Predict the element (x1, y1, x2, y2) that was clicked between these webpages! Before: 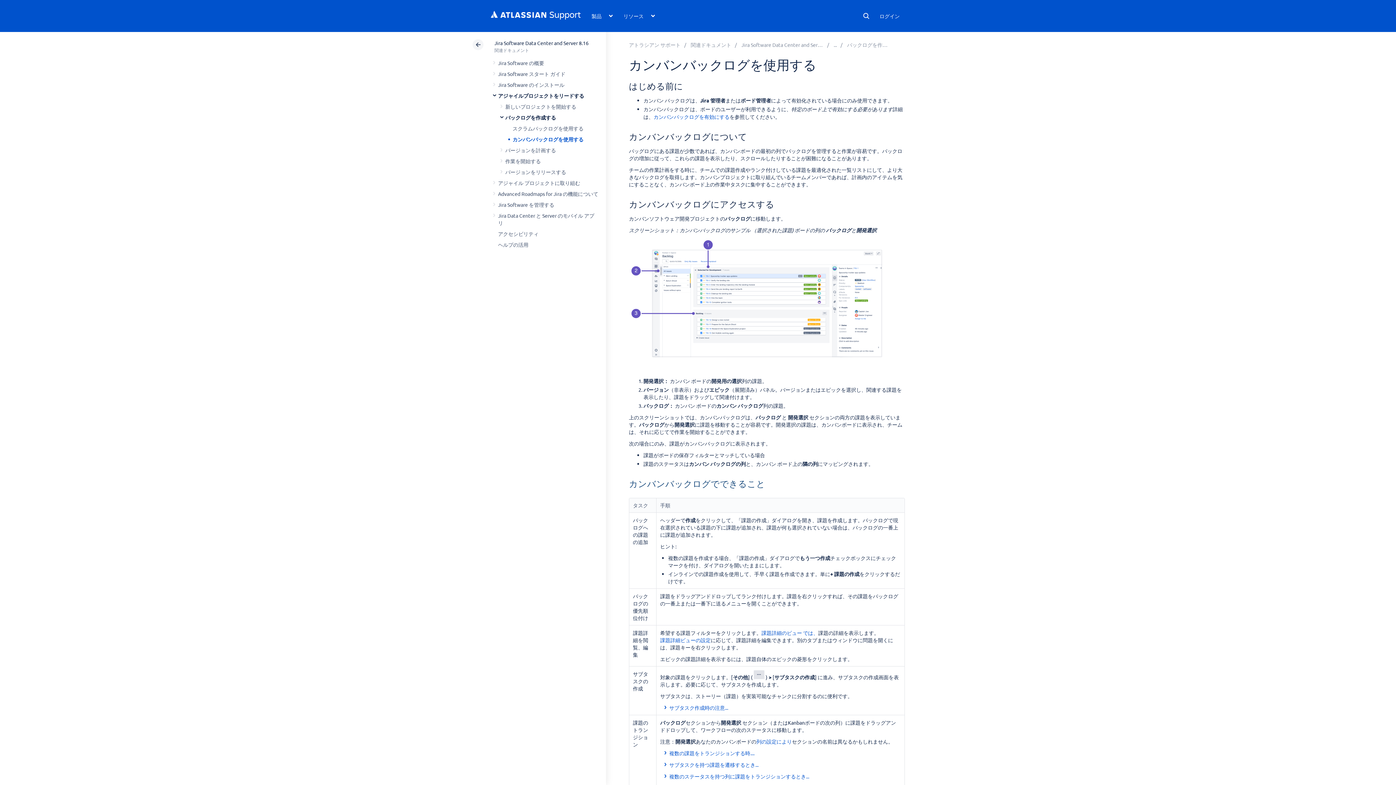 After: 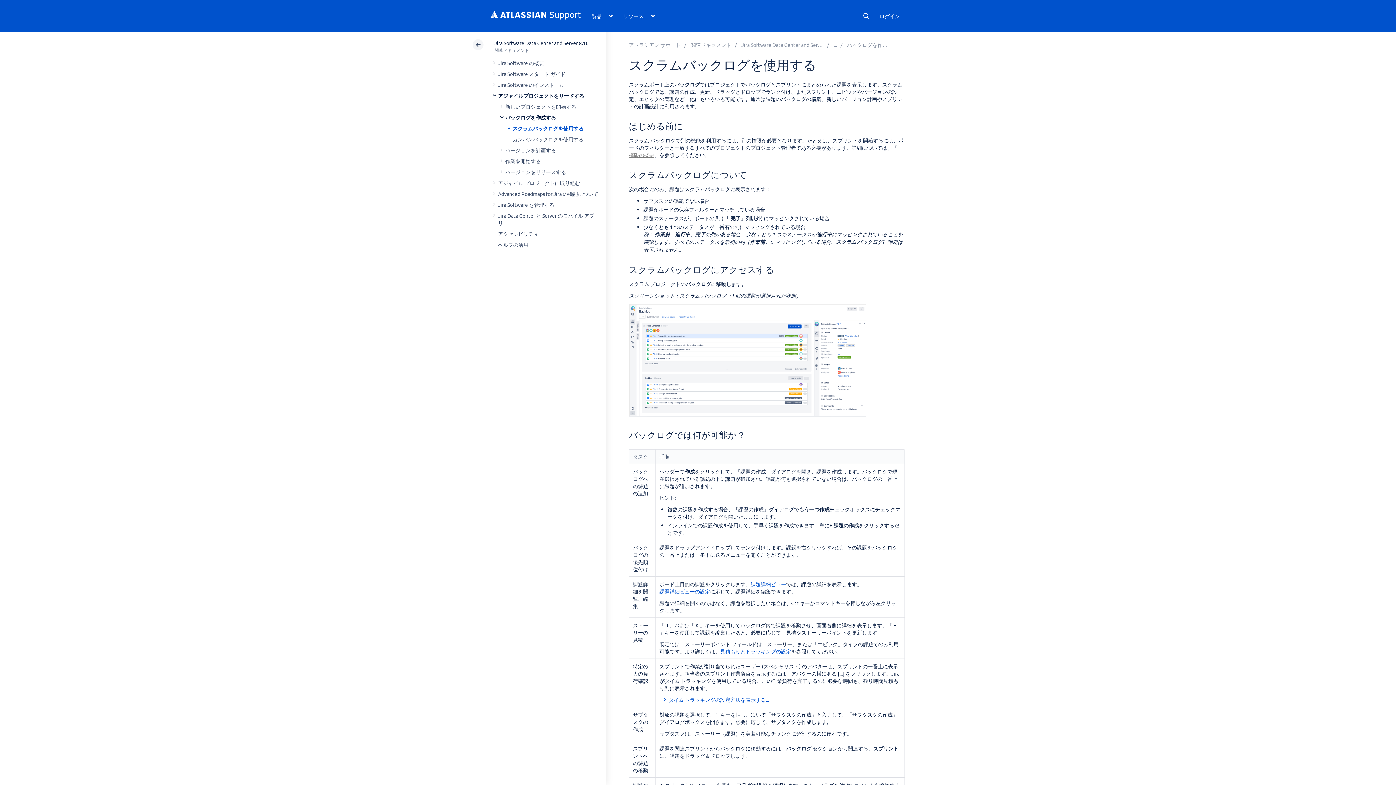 Action: bbox: (512, 125, 583, 131) label: スクラムバックログを使用する